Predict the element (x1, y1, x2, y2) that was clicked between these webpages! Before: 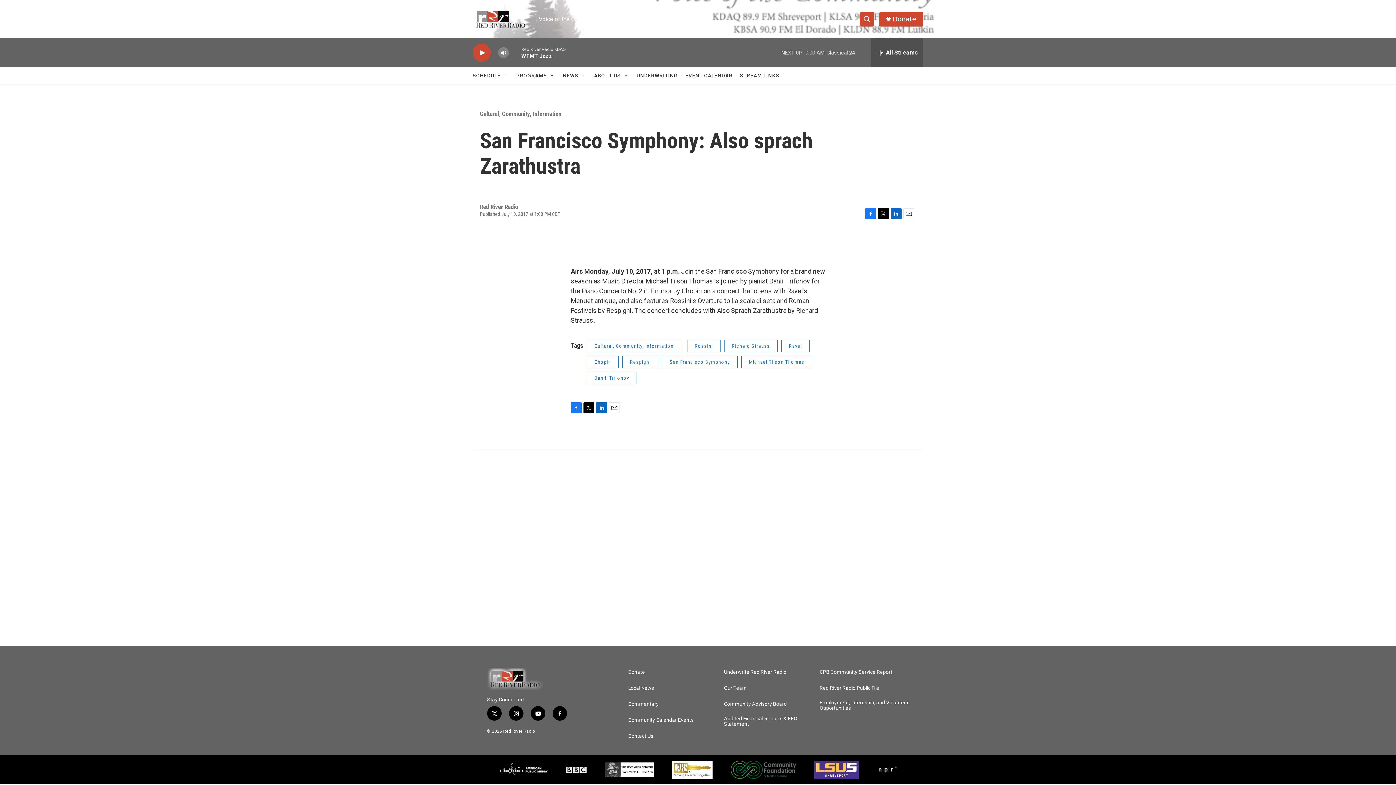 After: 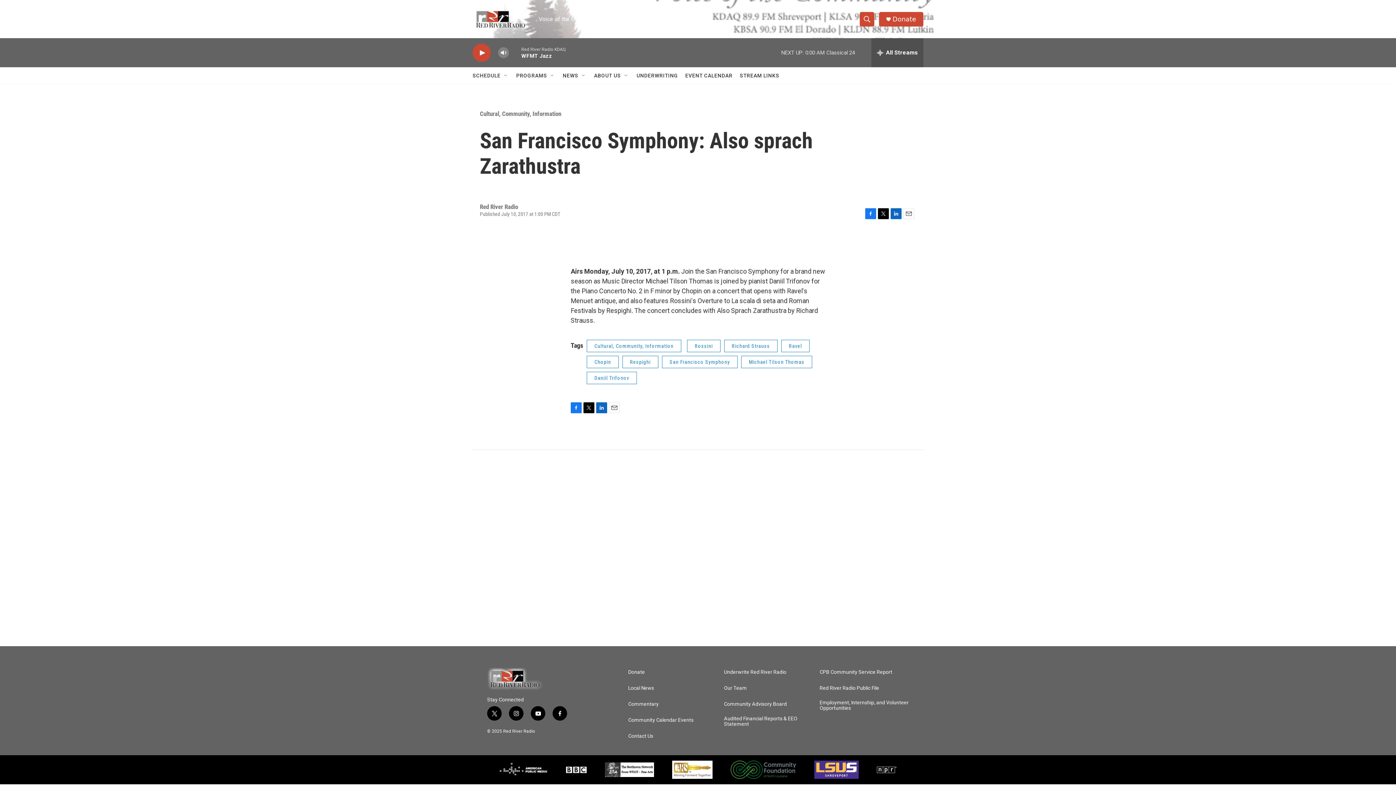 Action: bbox: (892, 15, 916, 22) label: Donate